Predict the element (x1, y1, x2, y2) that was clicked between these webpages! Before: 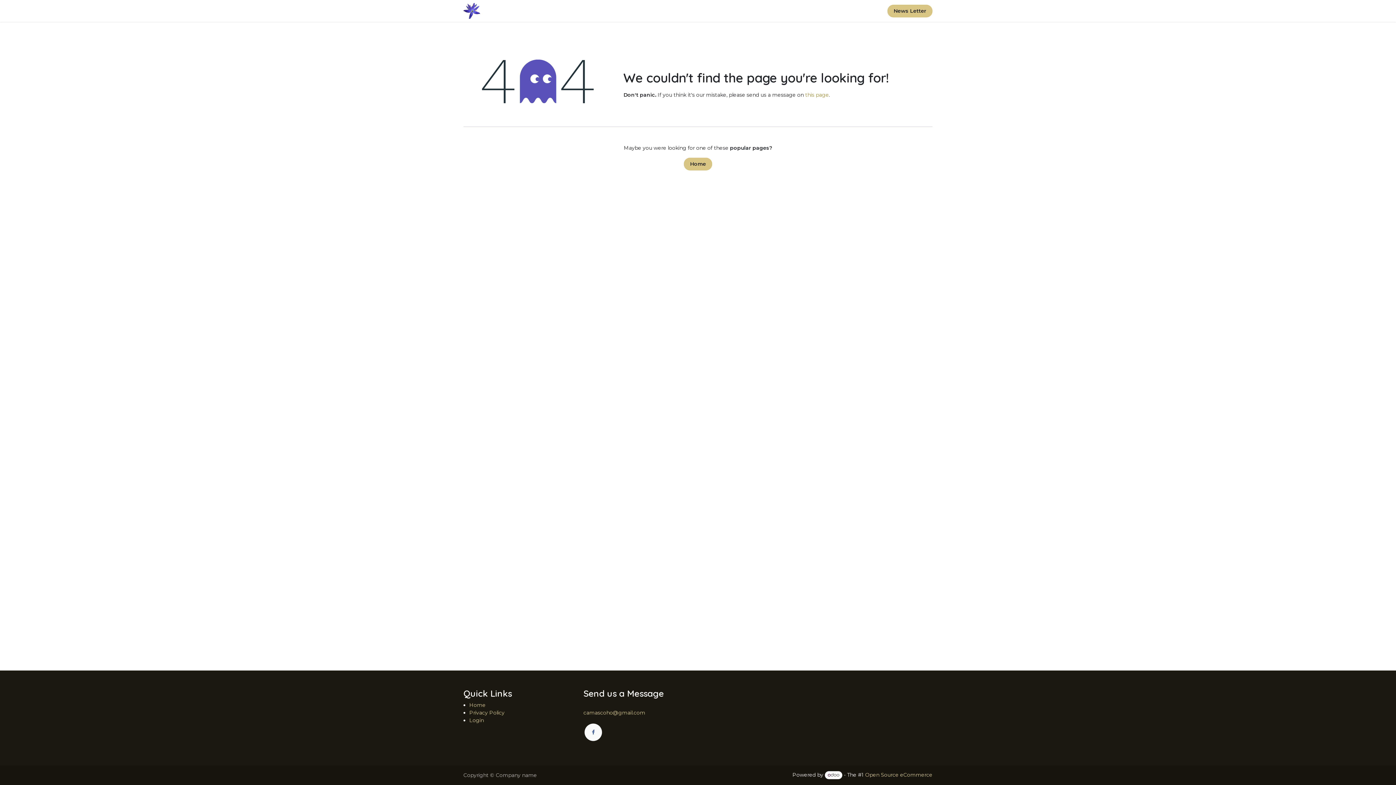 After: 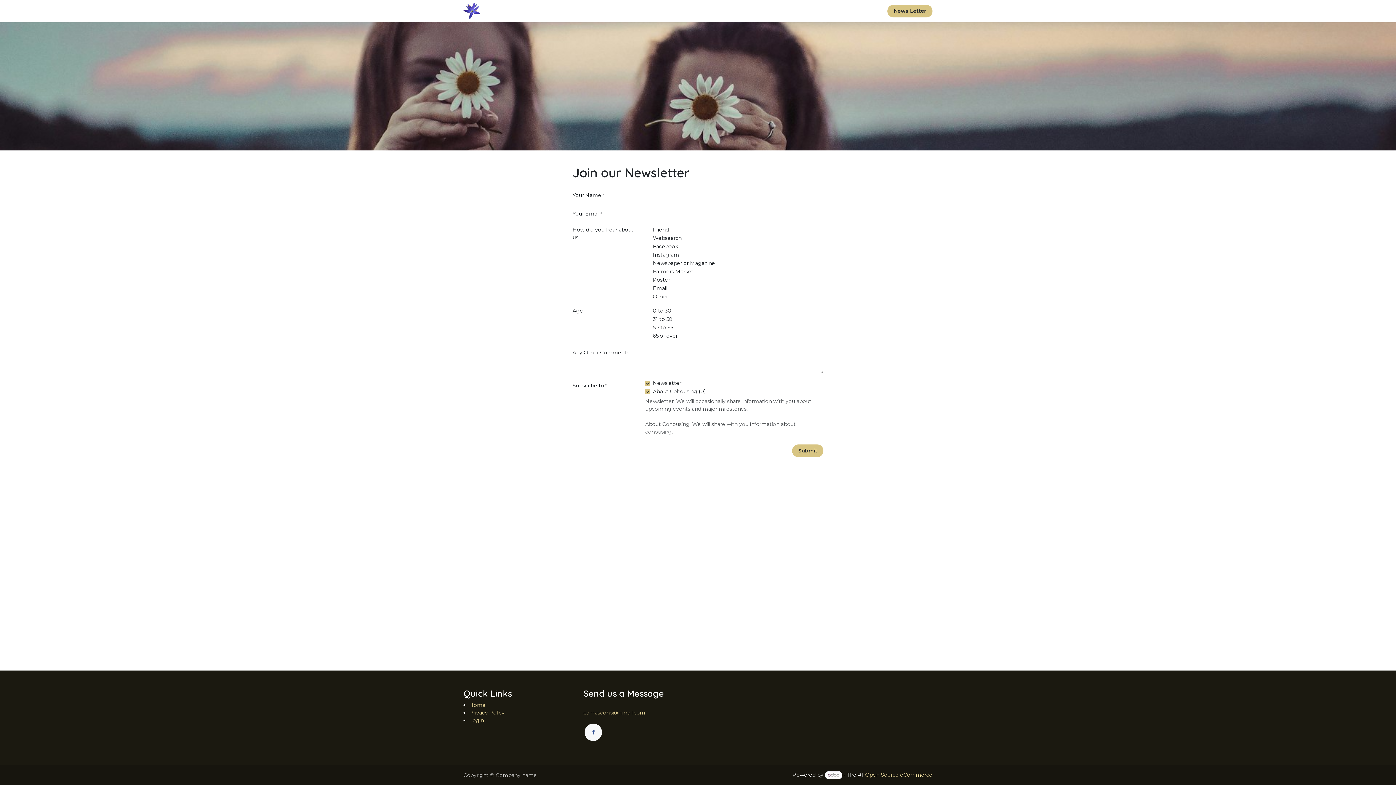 Action: bbox: (887, 4, 932, 17) label: News Letter